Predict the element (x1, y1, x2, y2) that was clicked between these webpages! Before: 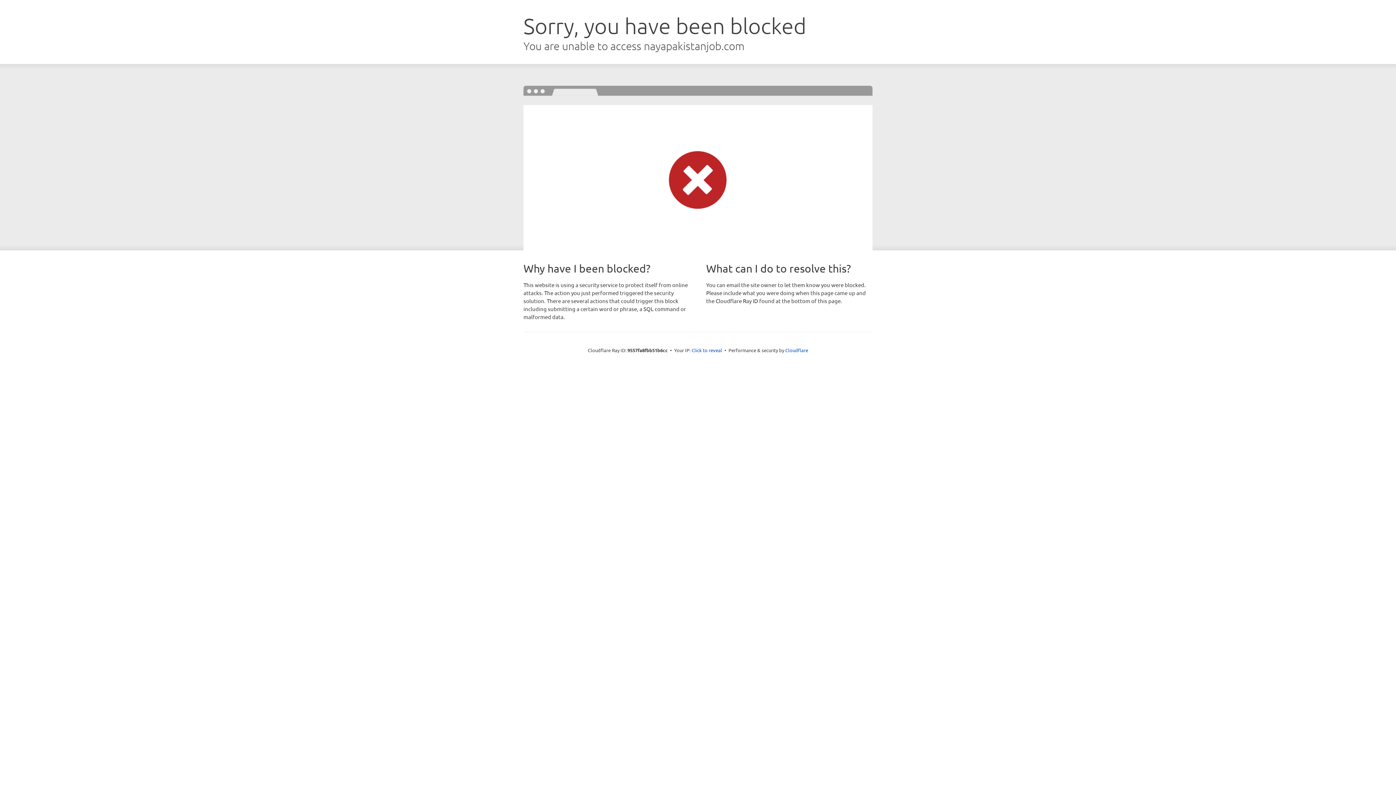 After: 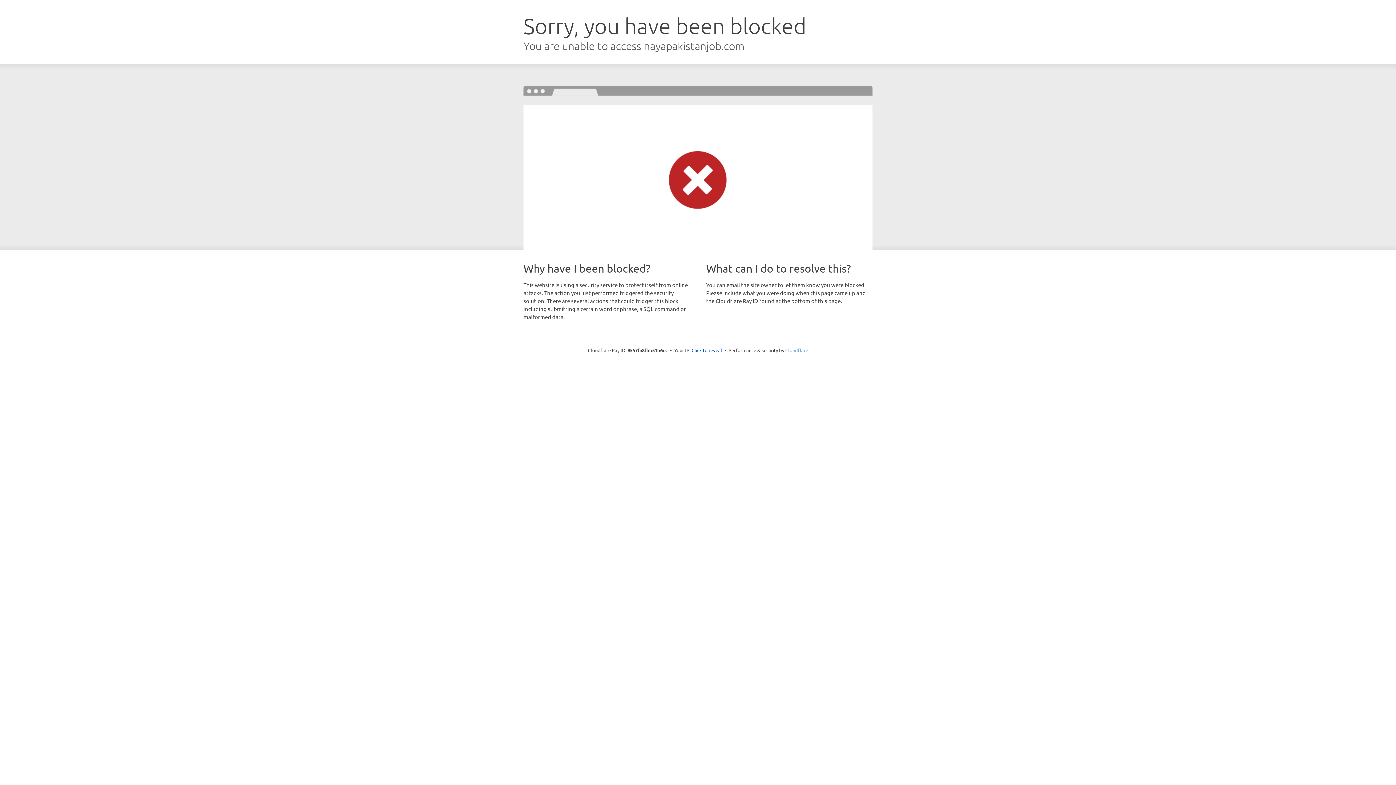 Action: bbox: (785, 347, 808, 353) label: Cloudflare